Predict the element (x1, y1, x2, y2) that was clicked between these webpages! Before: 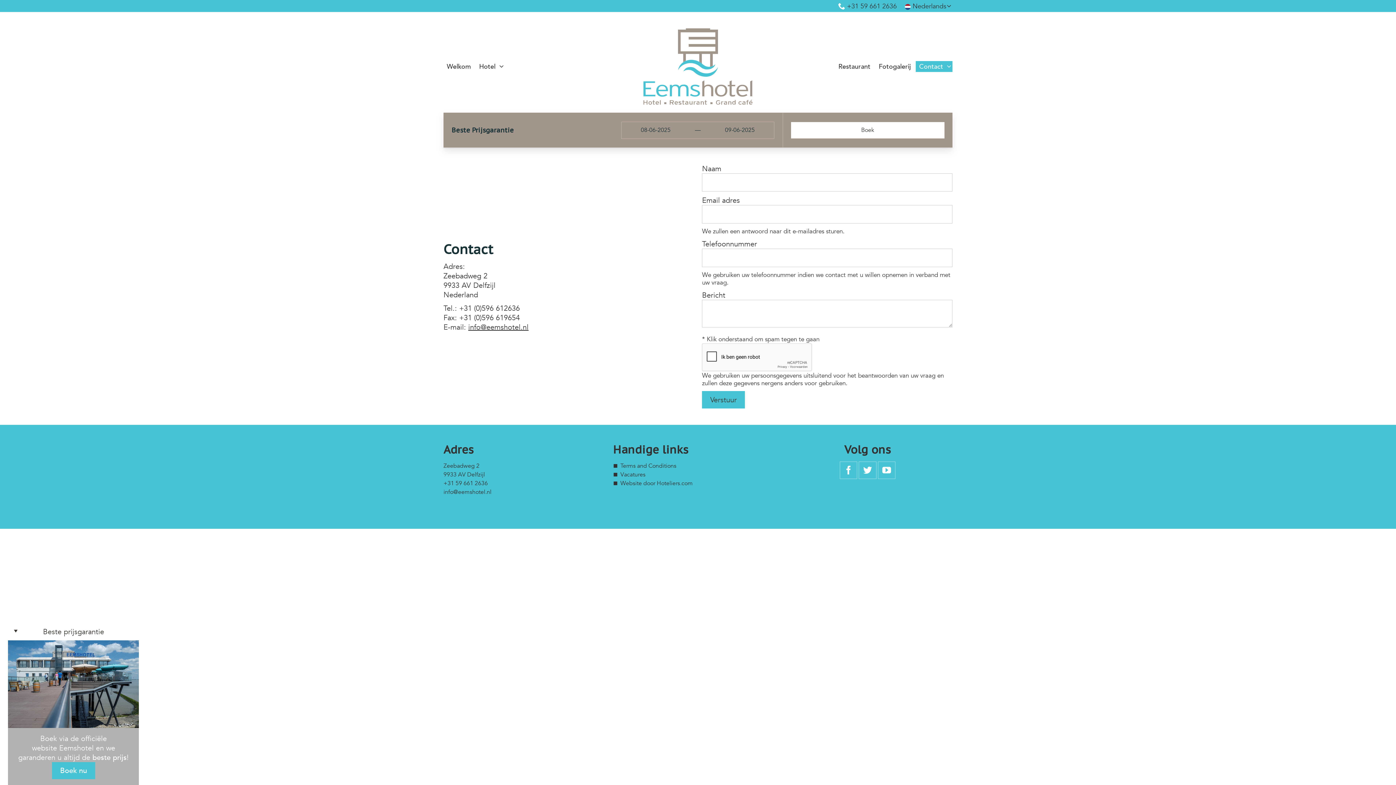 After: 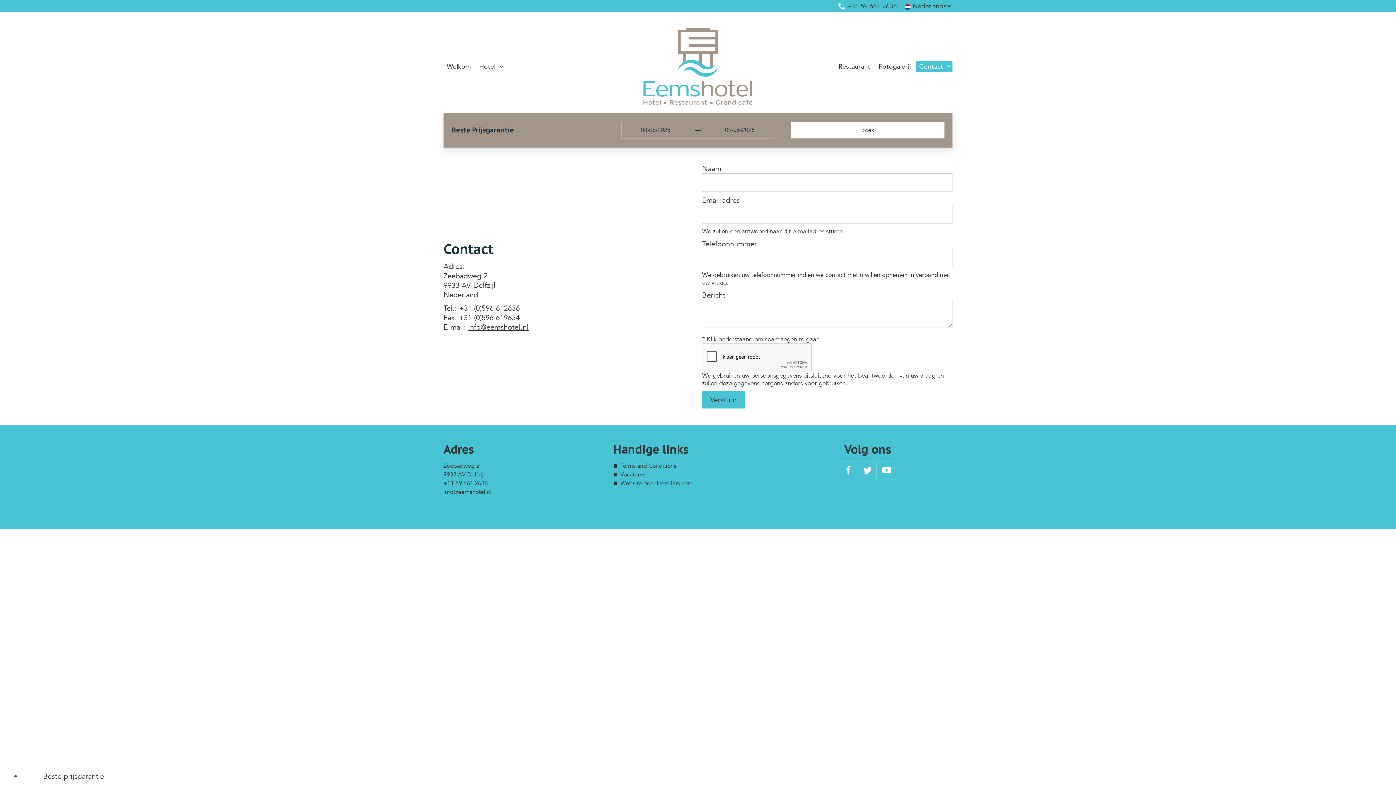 Action: label: Contact bbox: (916, 61, 946, 71)